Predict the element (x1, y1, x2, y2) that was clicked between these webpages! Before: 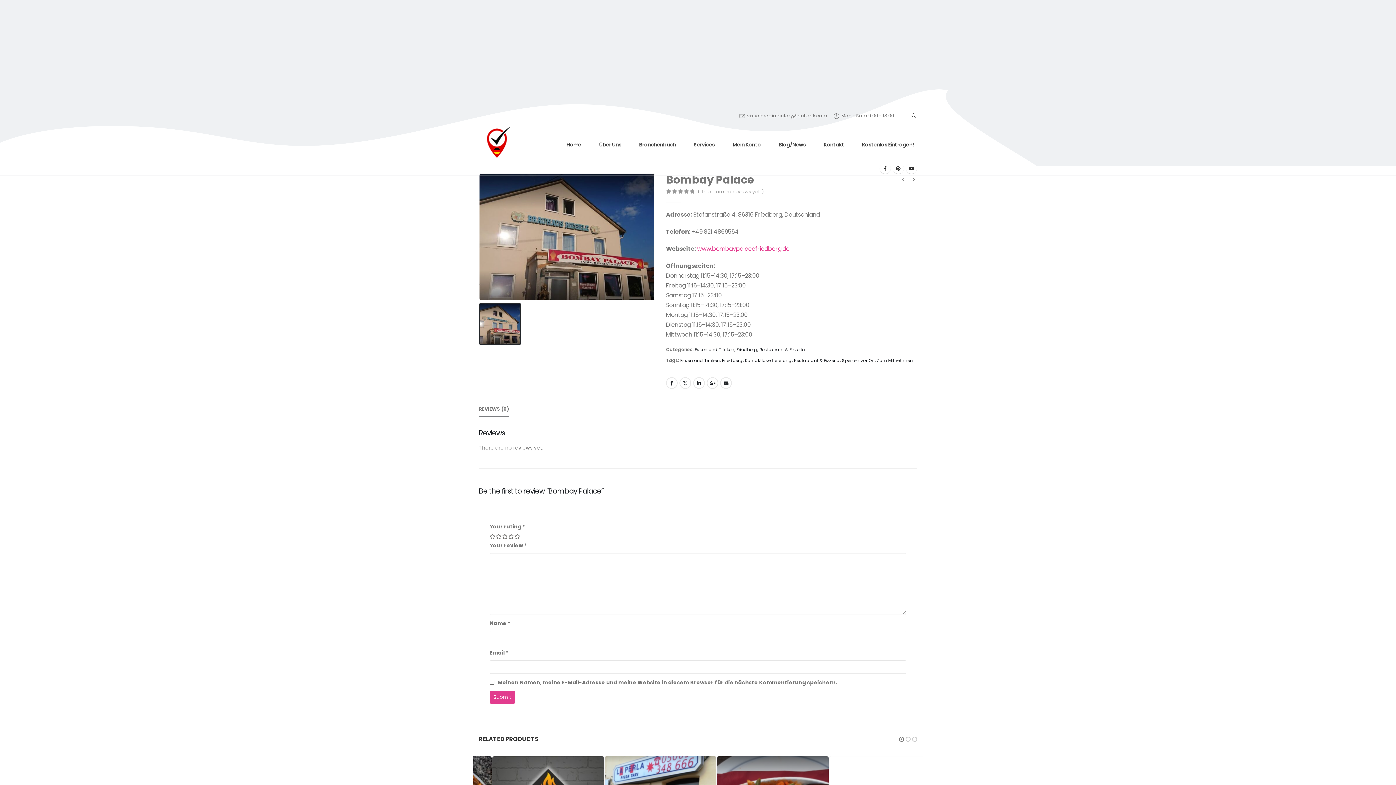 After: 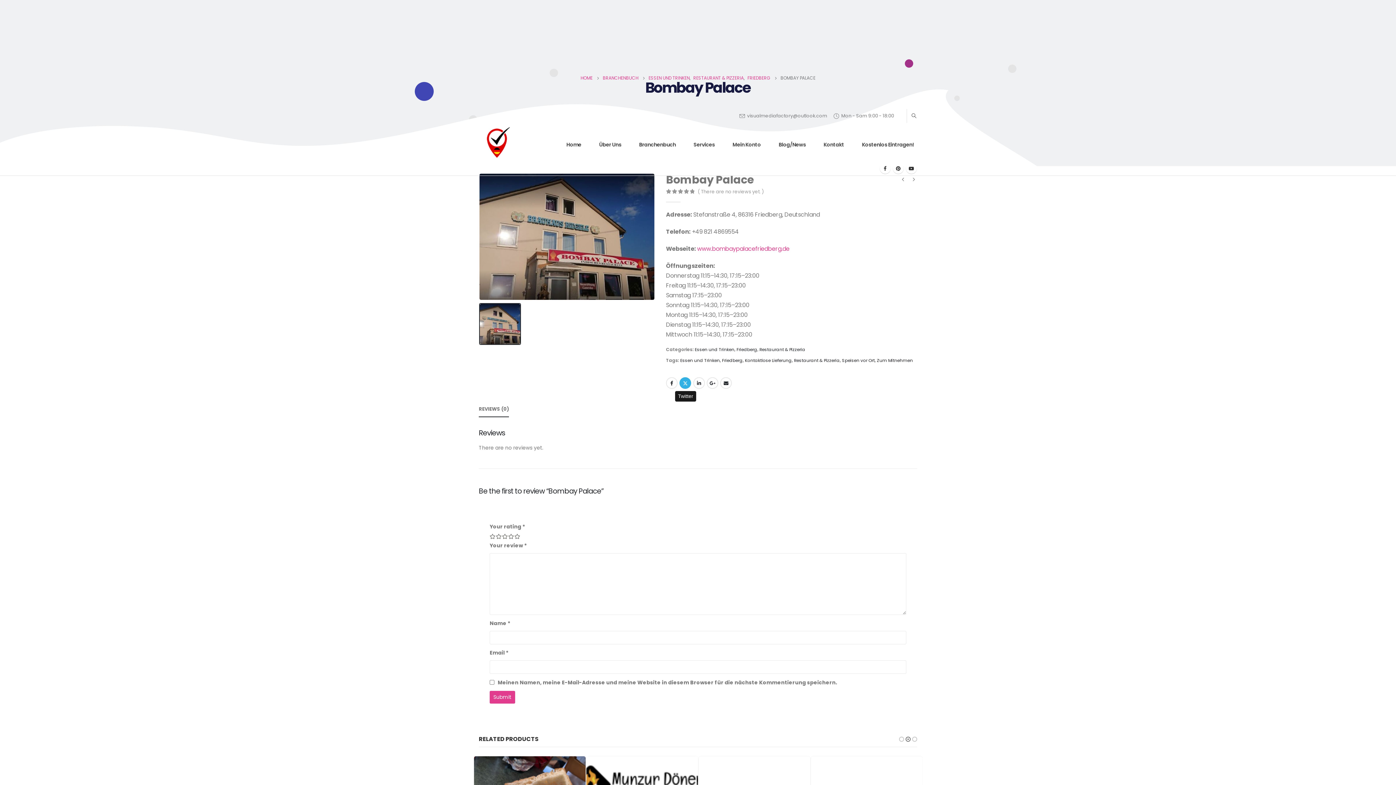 Action: bbox: (679, 377, 691, 389) label: Twitter